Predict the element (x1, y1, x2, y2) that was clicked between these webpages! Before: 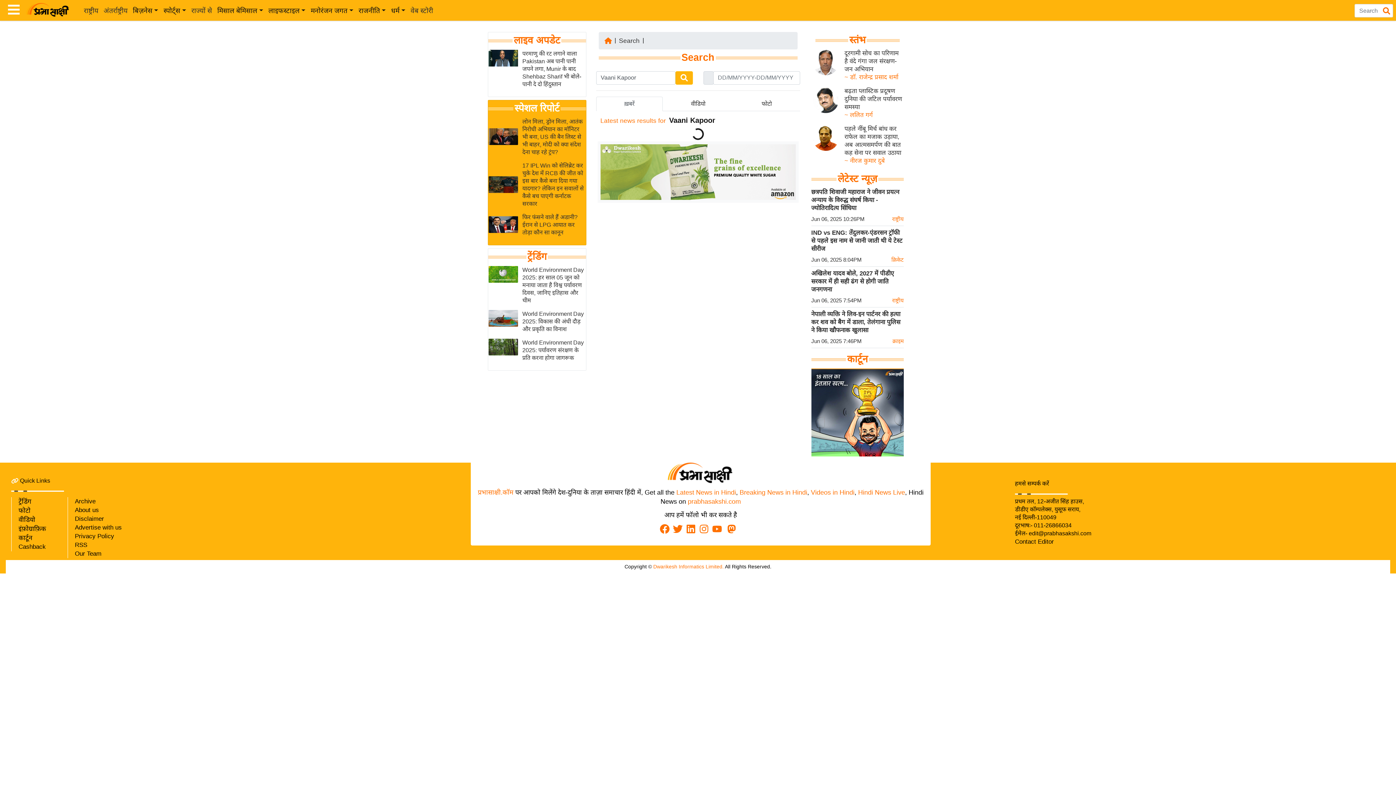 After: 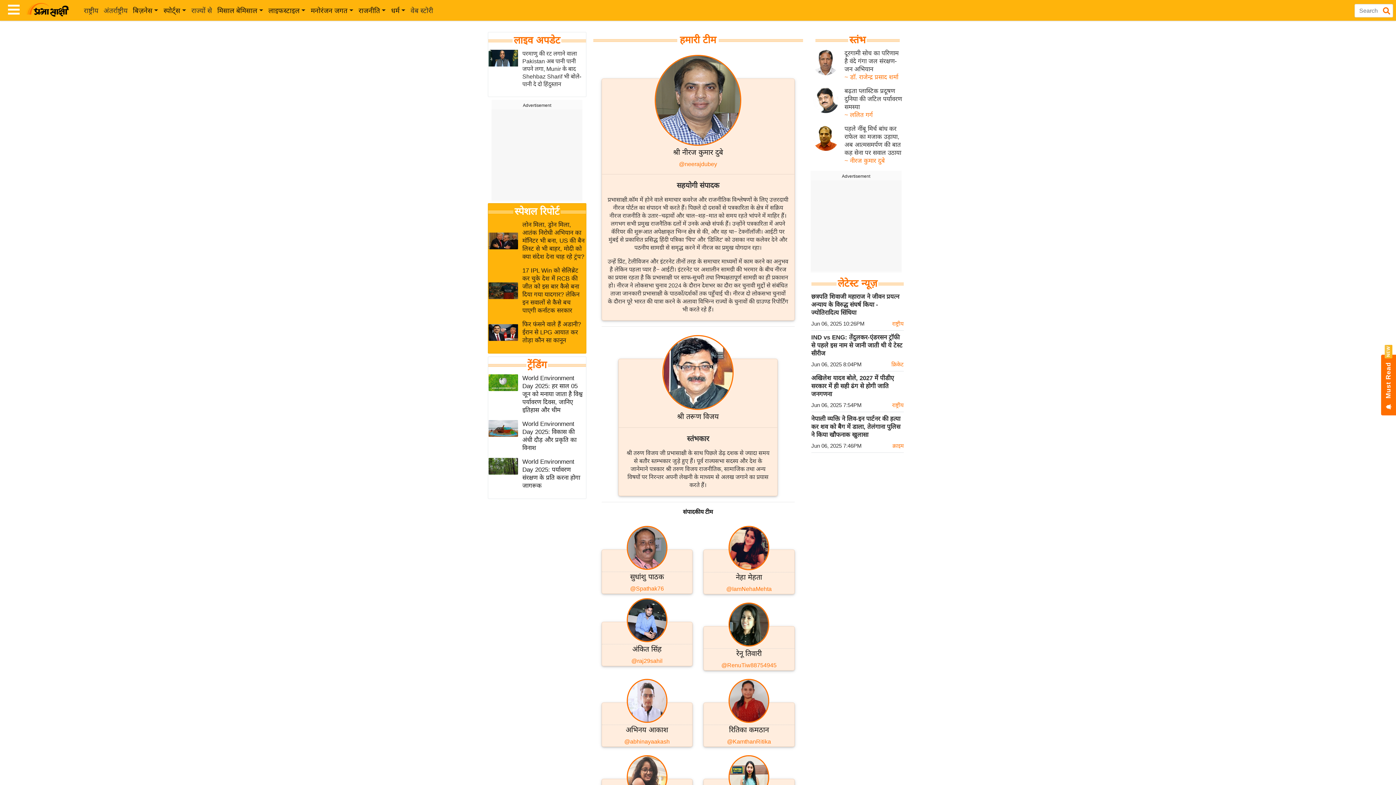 Action: bbox: (70, 544, 105, 562) label: Our Team